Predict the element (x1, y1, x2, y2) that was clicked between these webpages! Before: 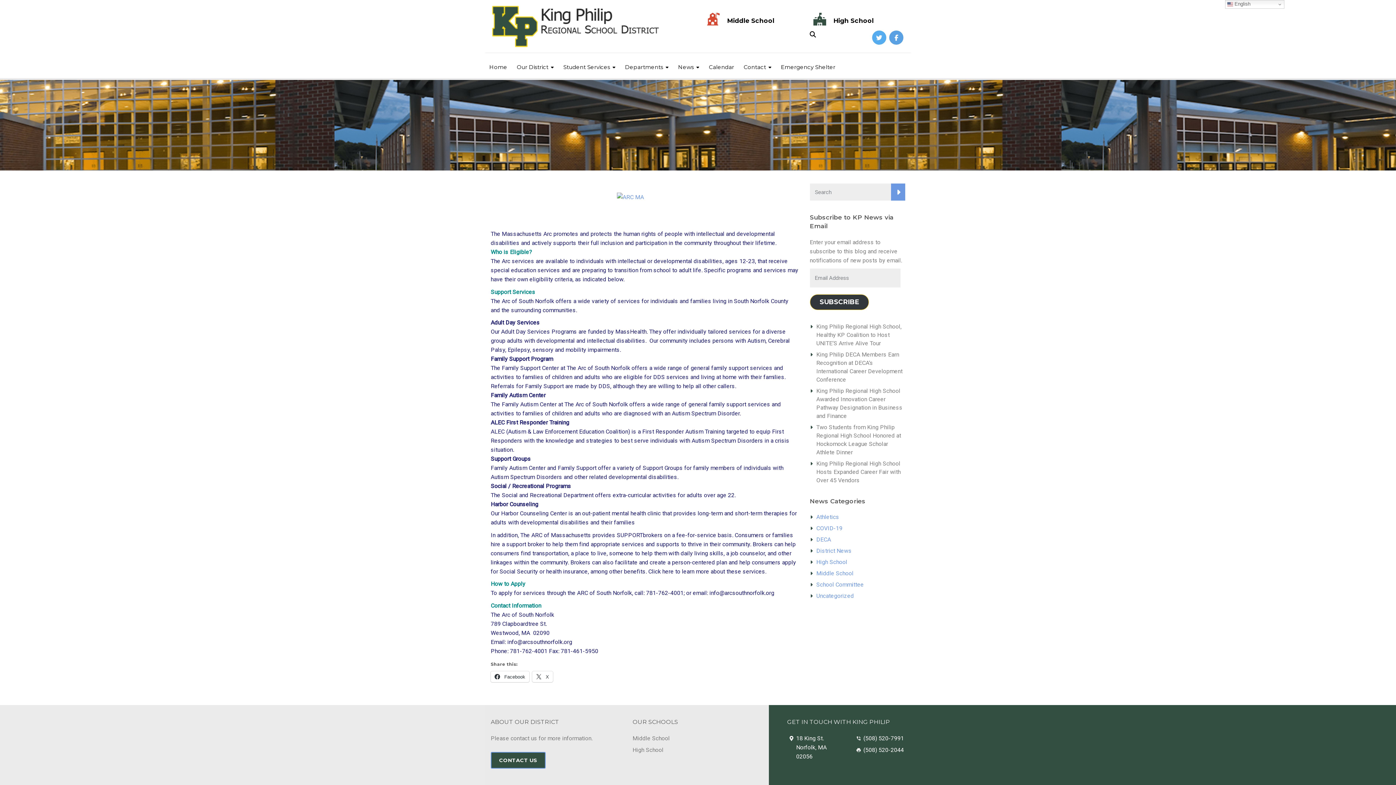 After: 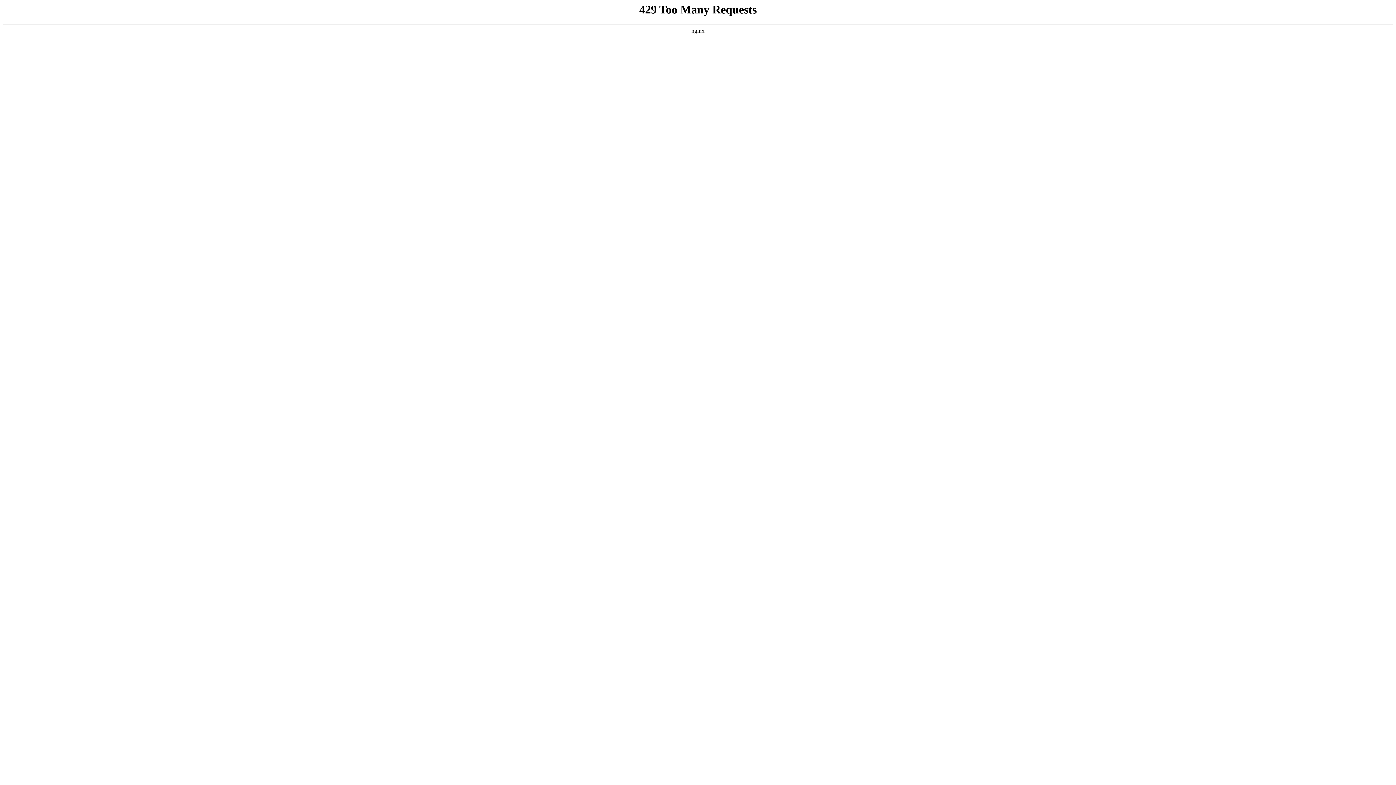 Action: bbox: (891, 183, 905, 200)